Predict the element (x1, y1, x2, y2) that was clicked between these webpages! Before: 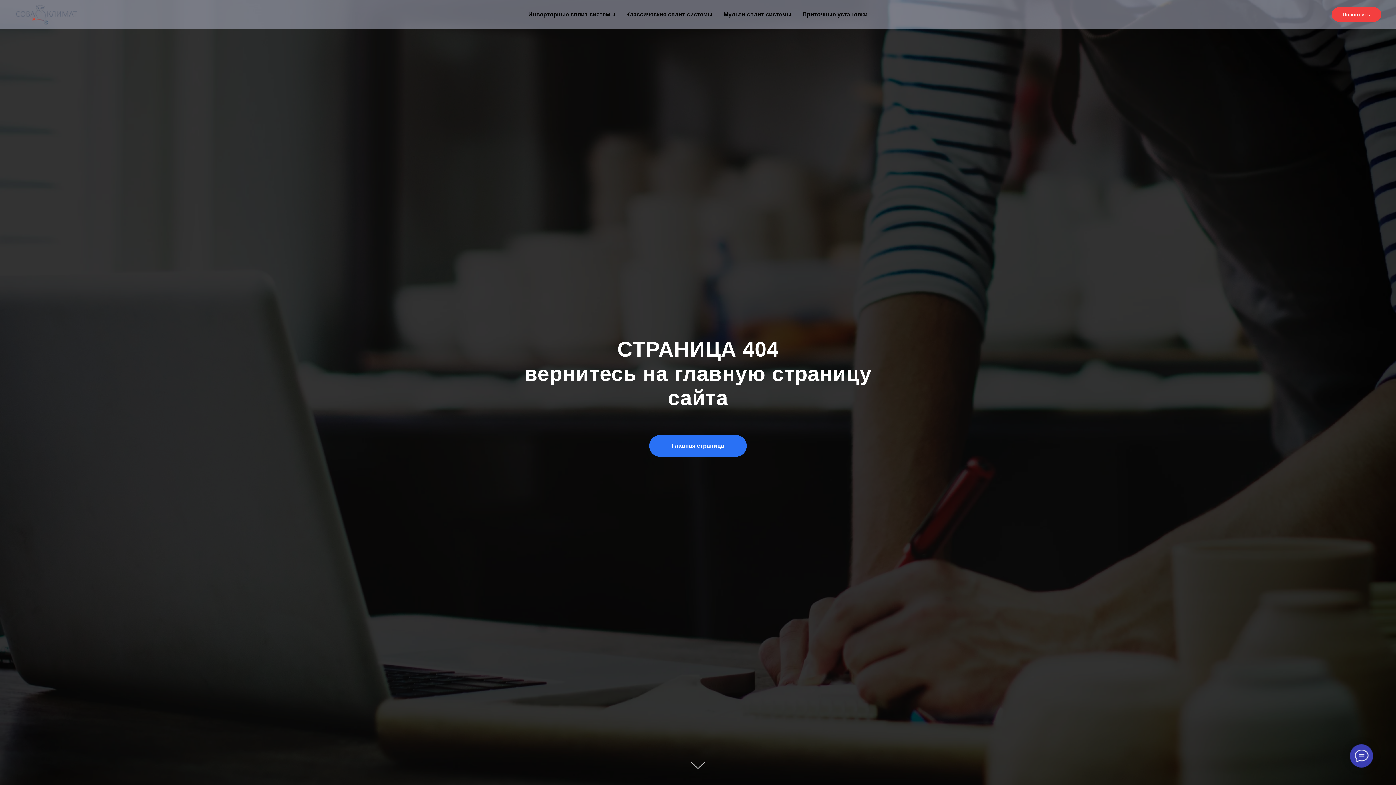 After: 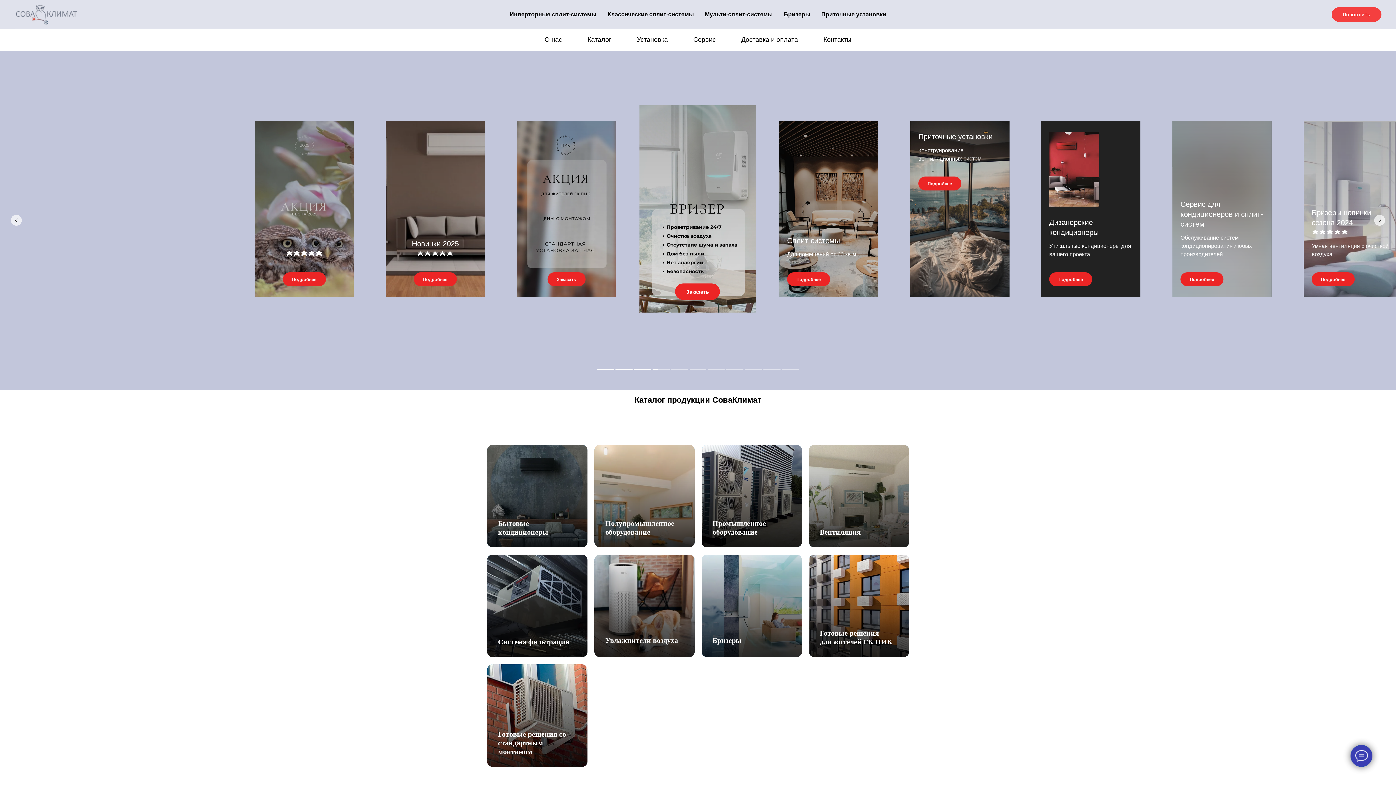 Action: bbox: (14, 3, 89, 25)